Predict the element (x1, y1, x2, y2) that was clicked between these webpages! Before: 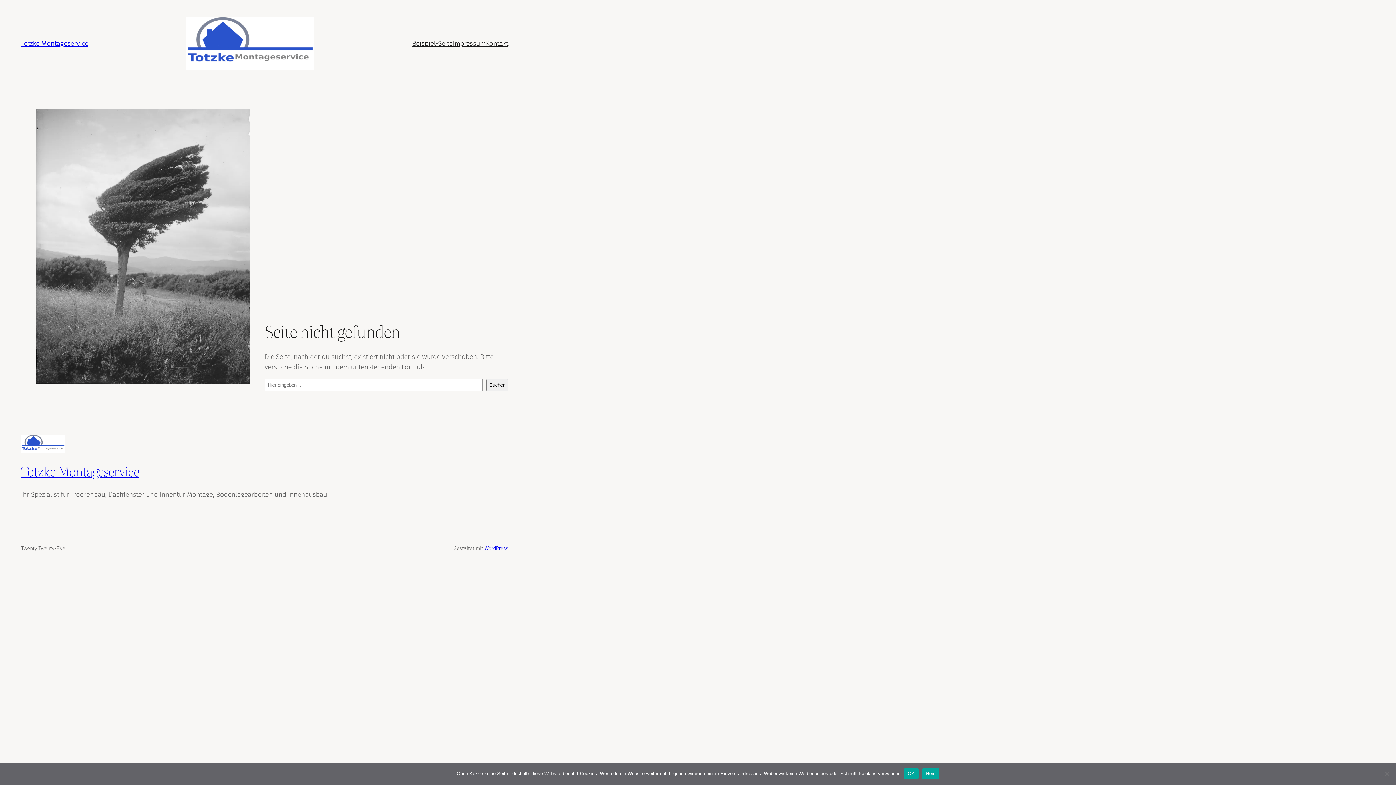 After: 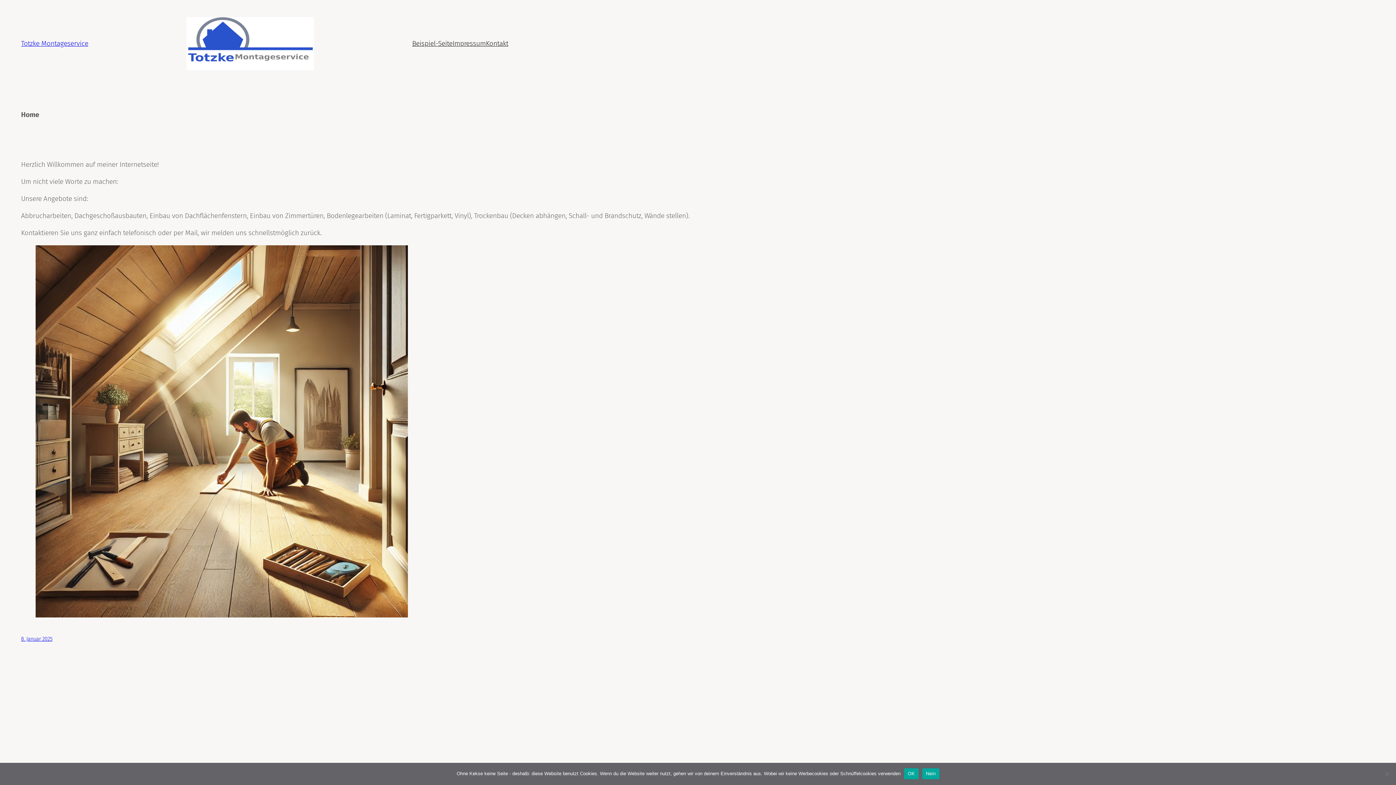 Action: bbox: (21, 434, 64, 453)